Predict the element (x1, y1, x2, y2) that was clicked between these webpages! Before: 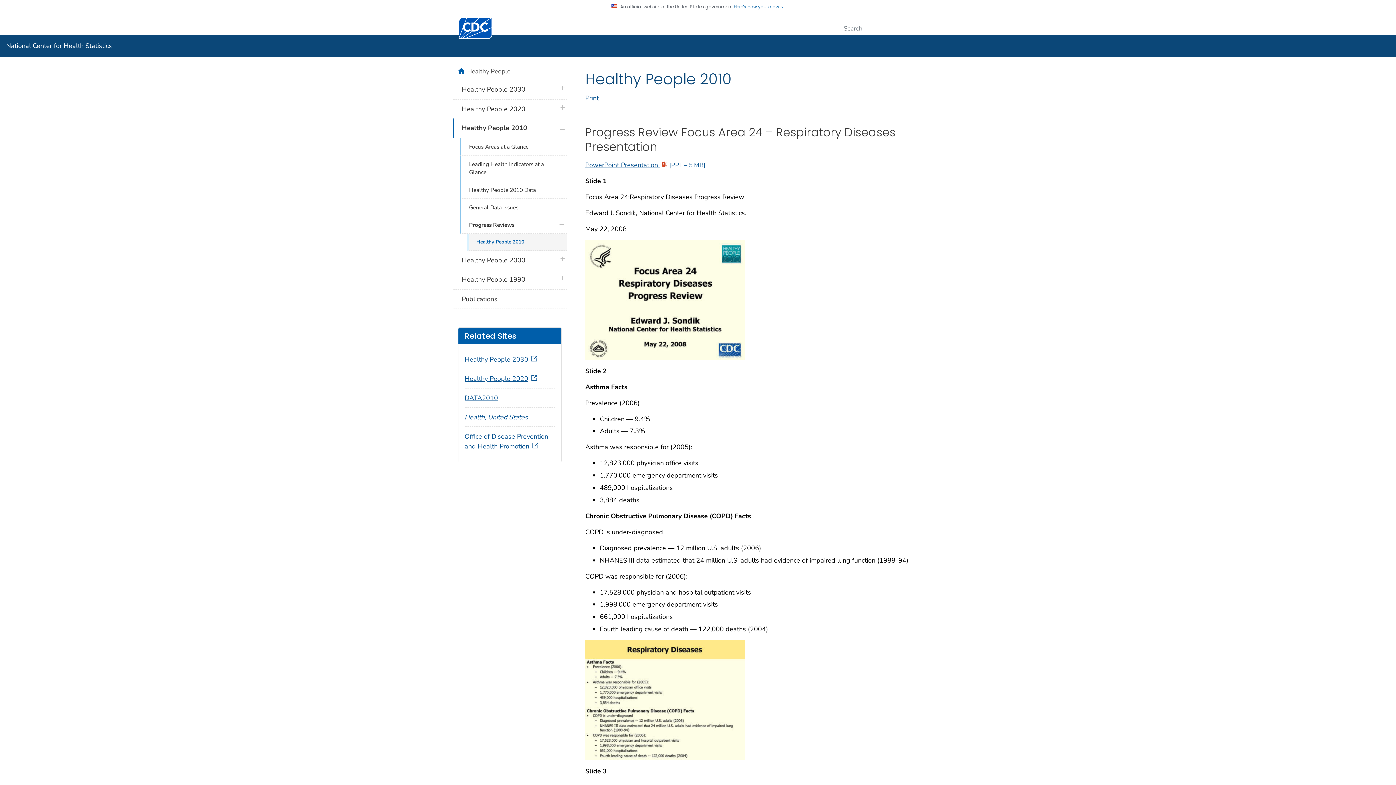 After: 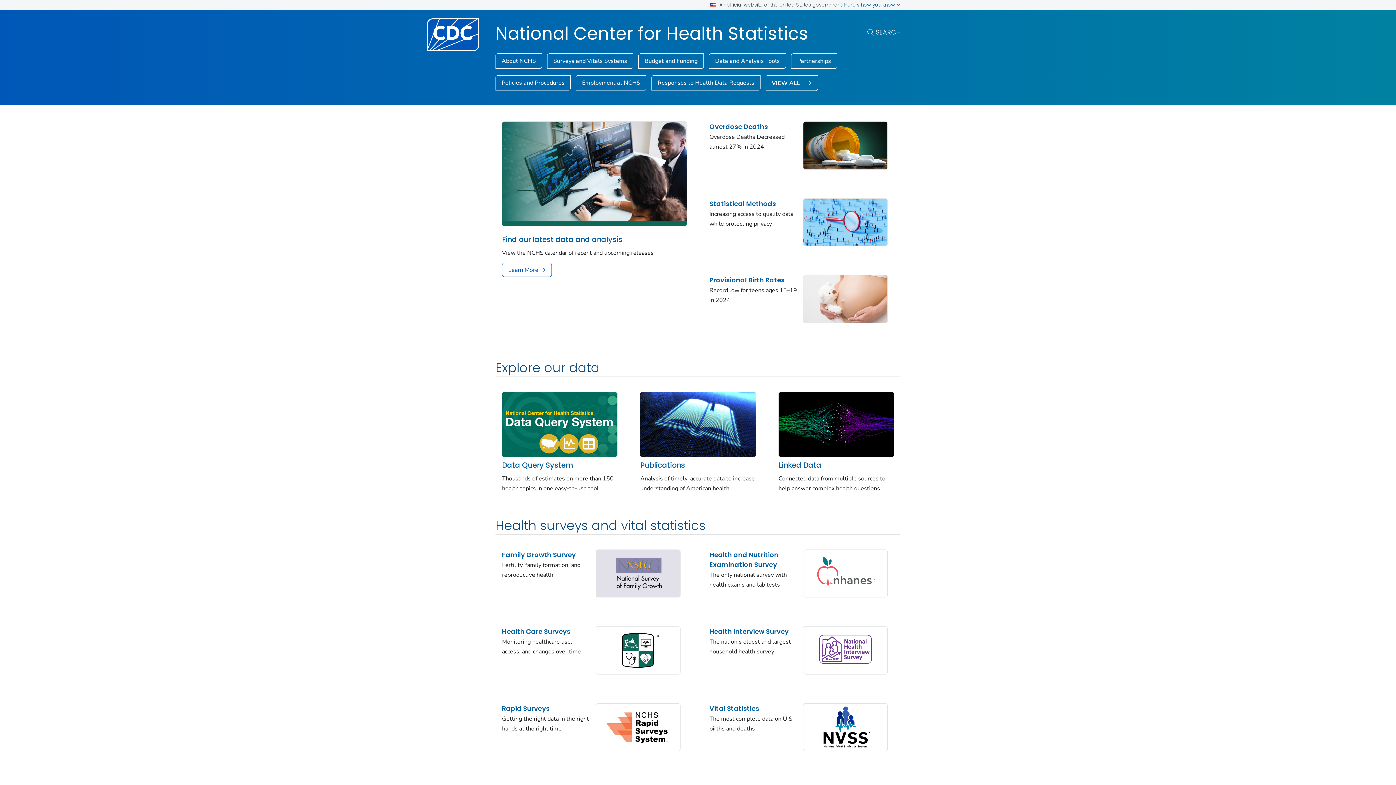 Action: bbox: (510, 22, 729, 34) label: National Center for Health Statistics